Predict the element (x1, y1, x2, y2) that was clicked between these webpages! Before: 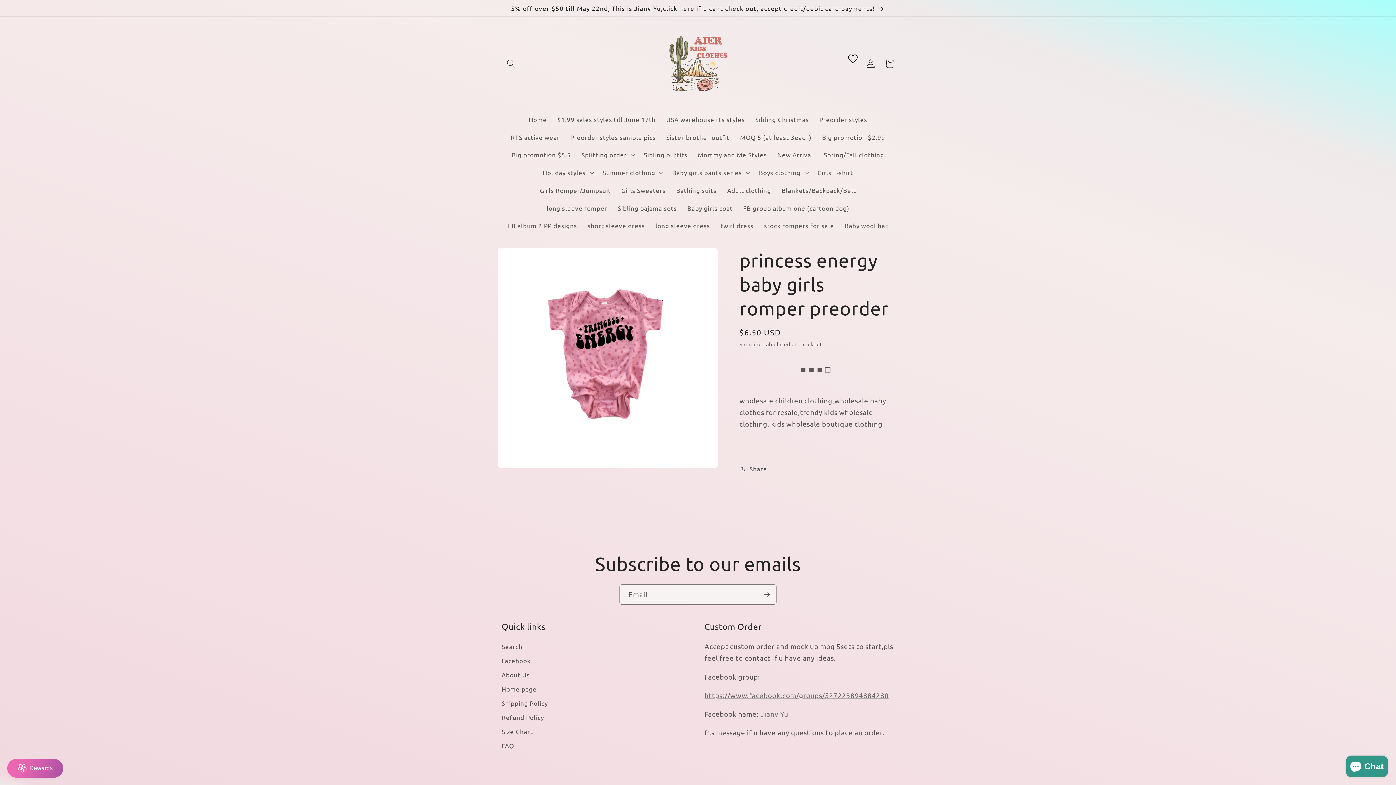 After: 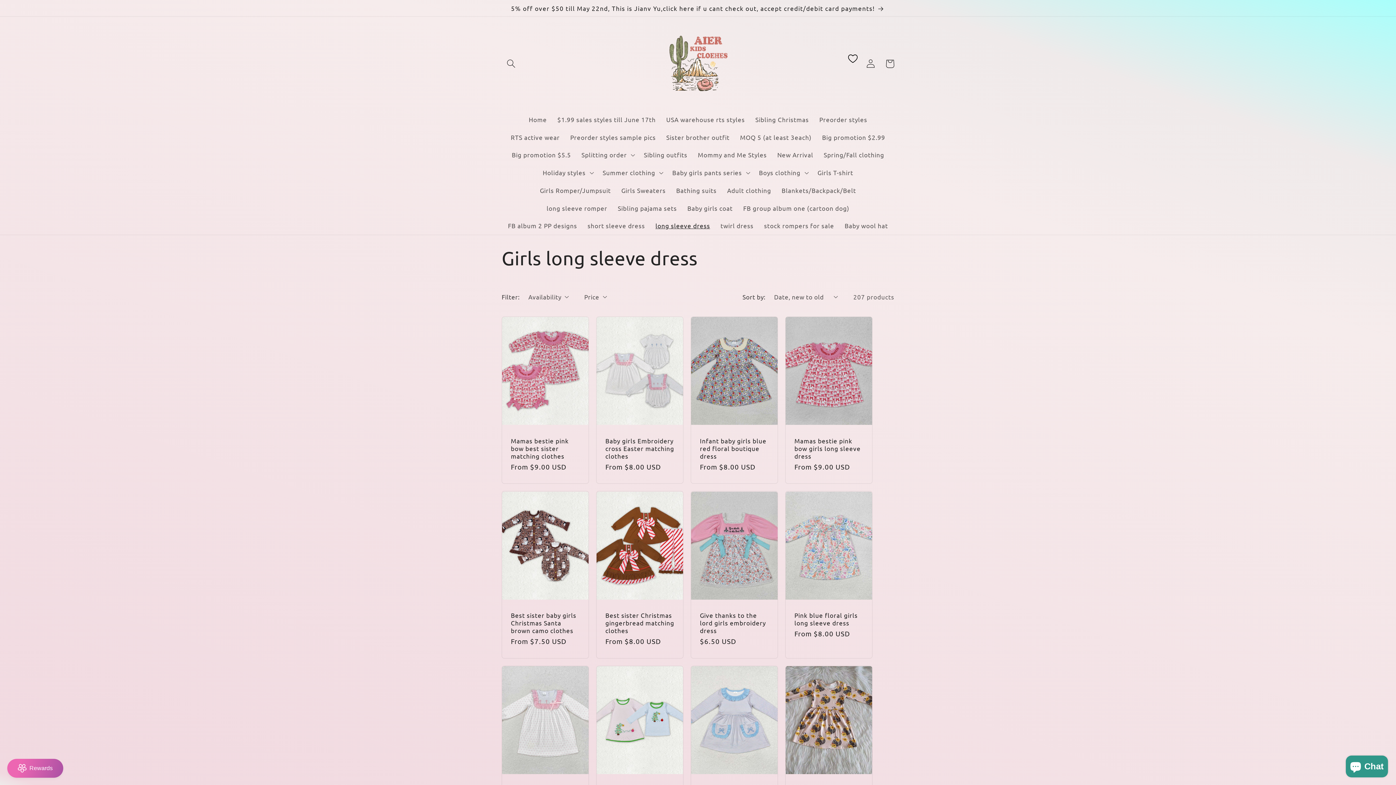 Action: bbox: (650, 217, 715, 234) label: long sleeve dress